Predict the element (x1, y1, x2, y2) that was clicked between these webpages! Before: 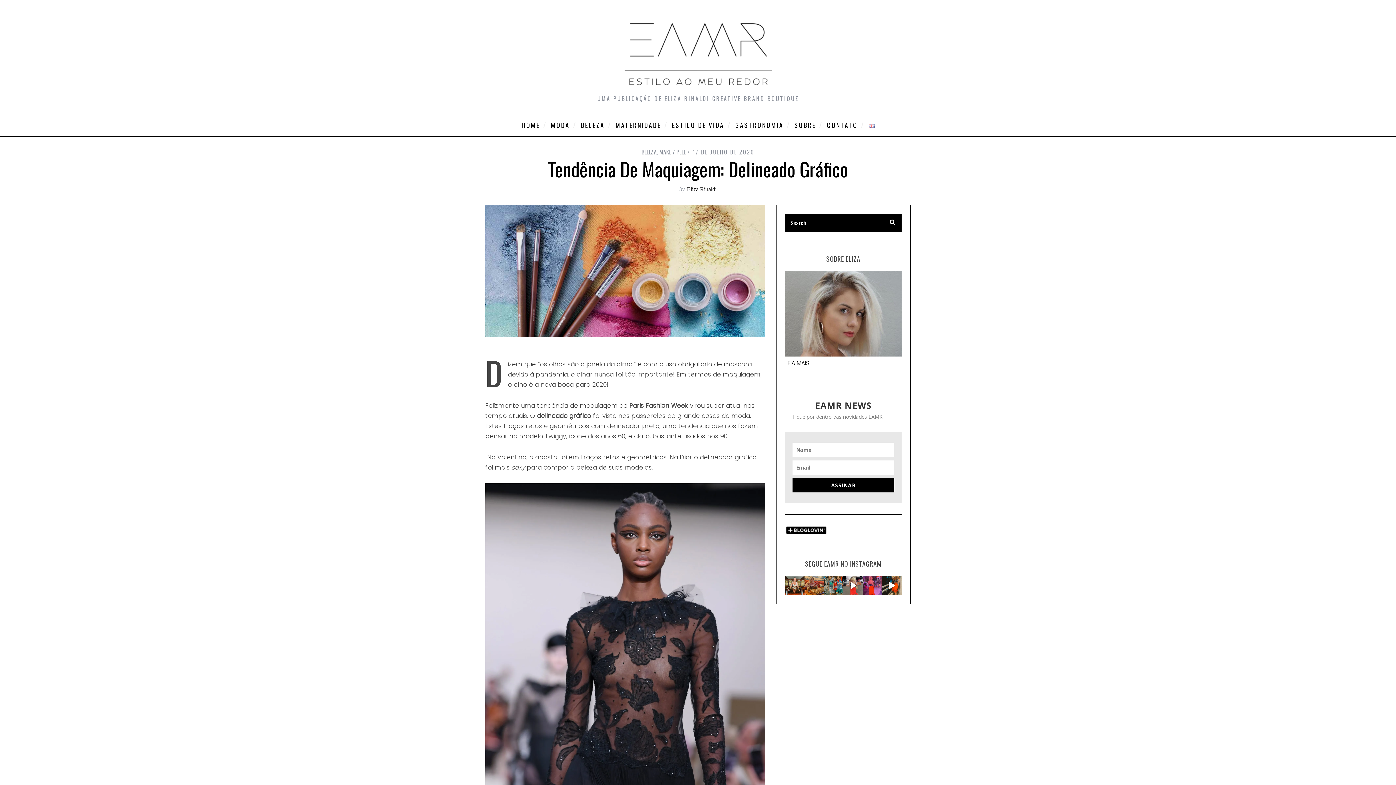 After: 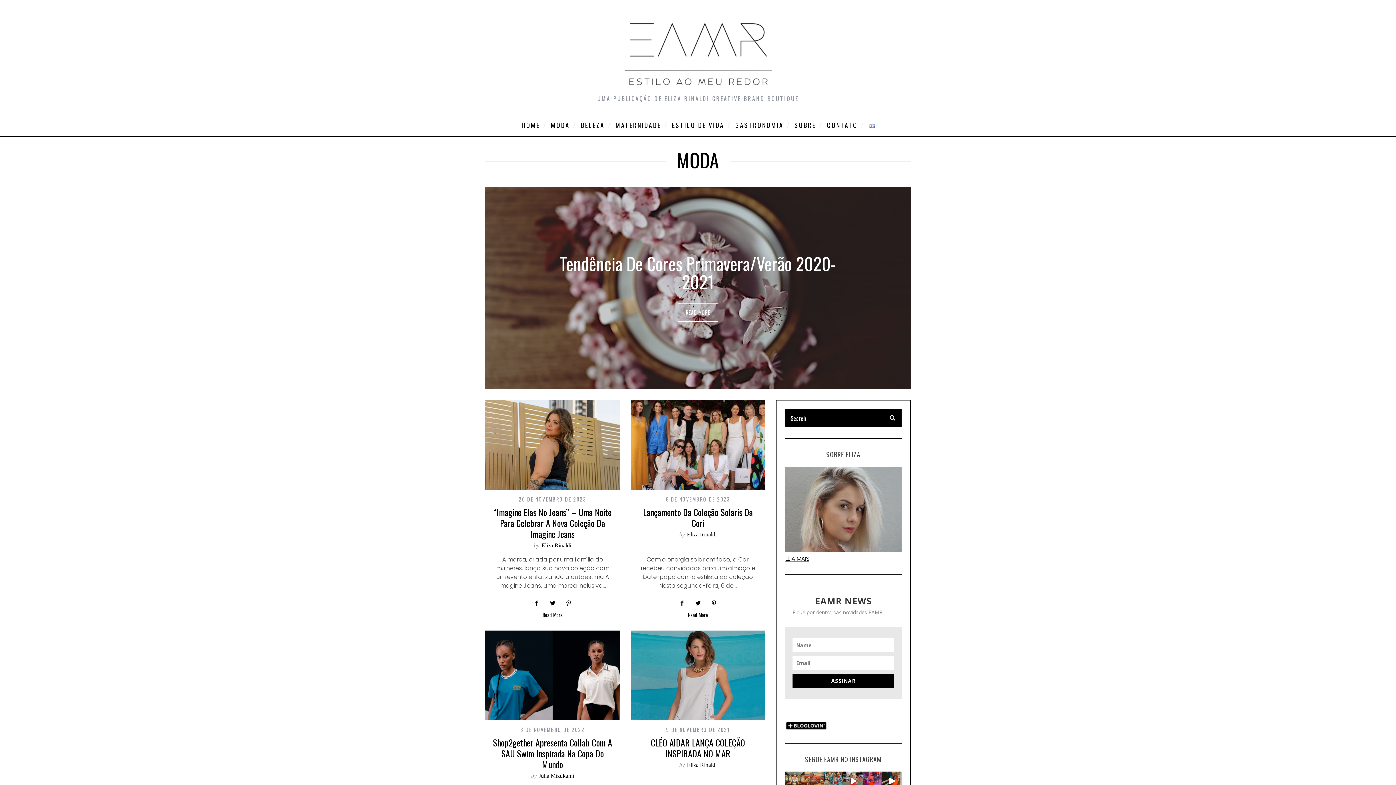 Action: label: MODA bbox: (545, 114, 575, 136)